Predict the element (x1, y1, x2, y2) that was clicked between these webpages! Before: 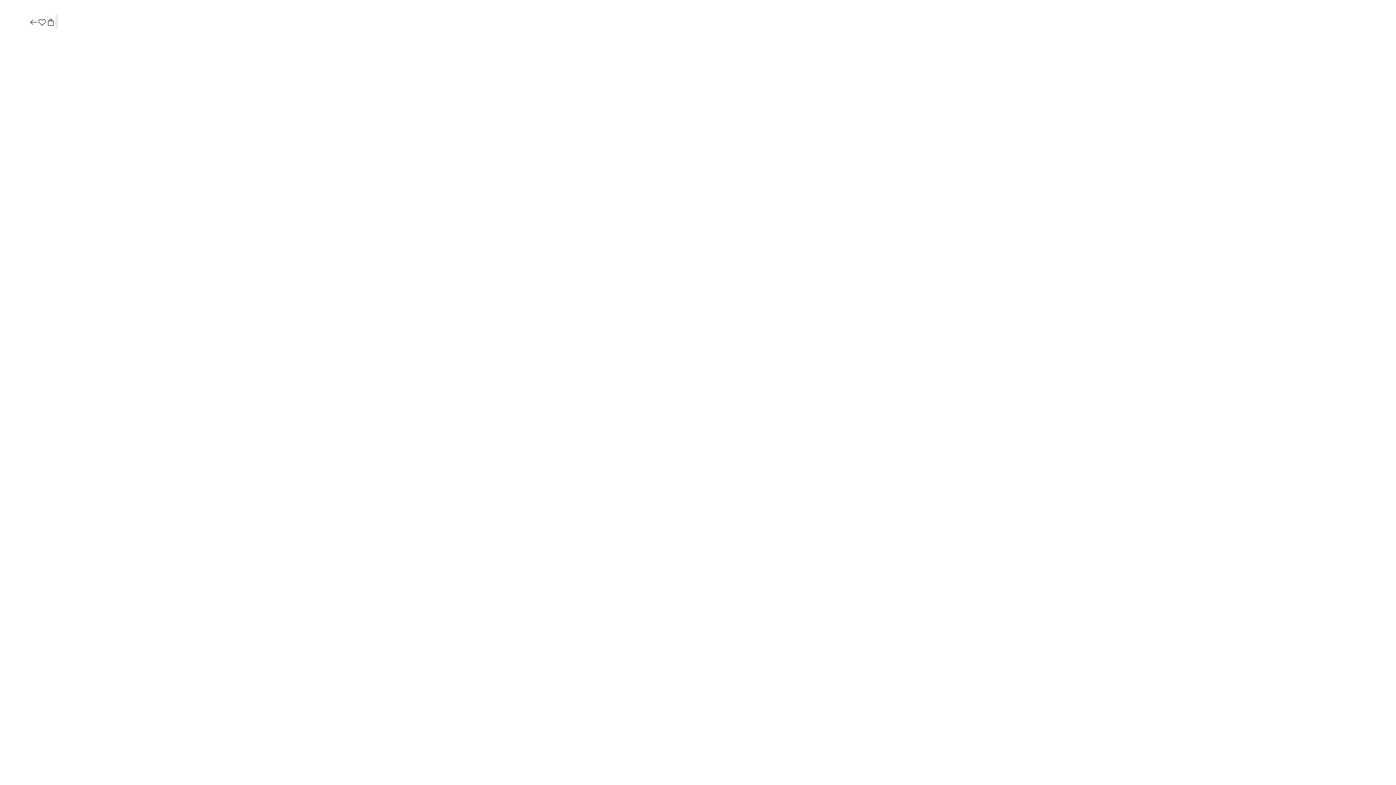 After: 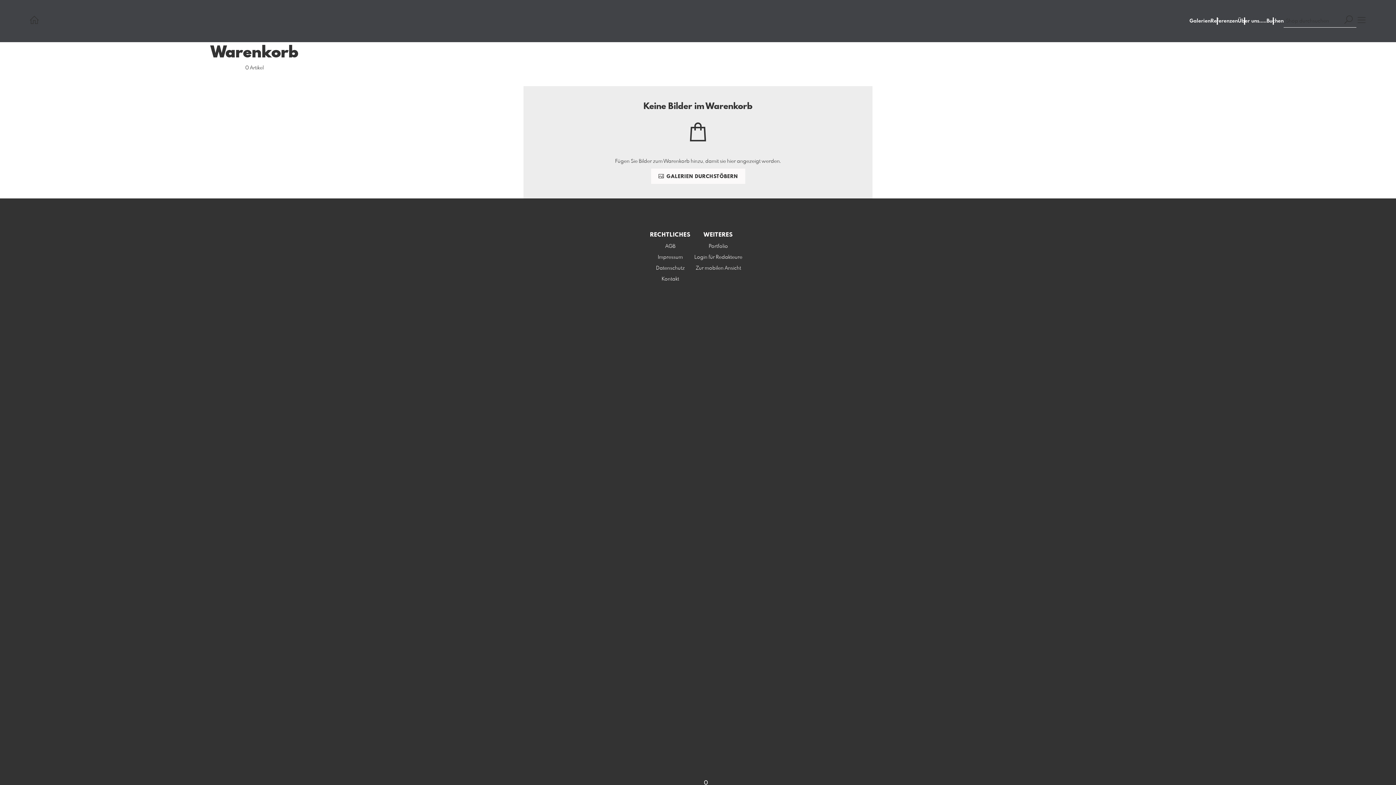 Action: bbox: (46, 17, 55, 27)